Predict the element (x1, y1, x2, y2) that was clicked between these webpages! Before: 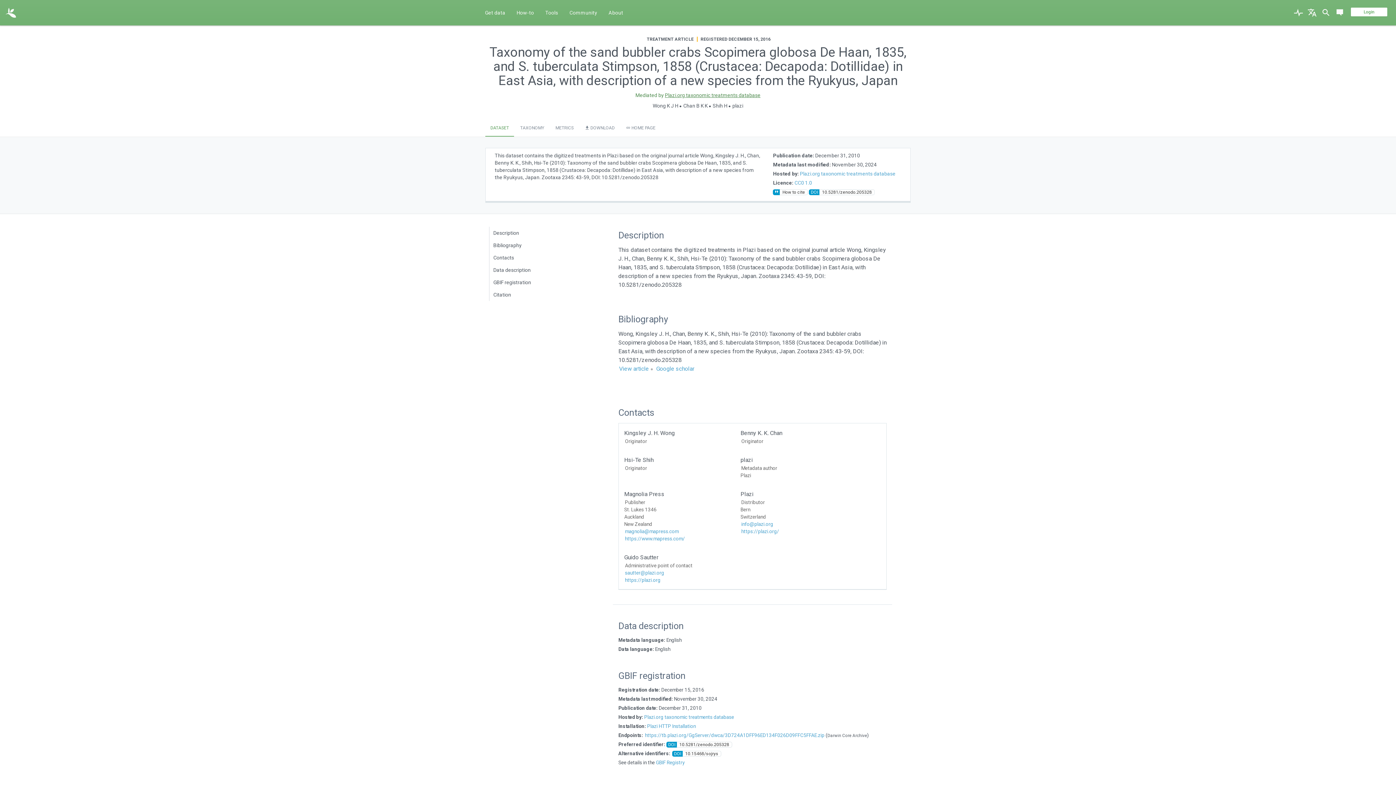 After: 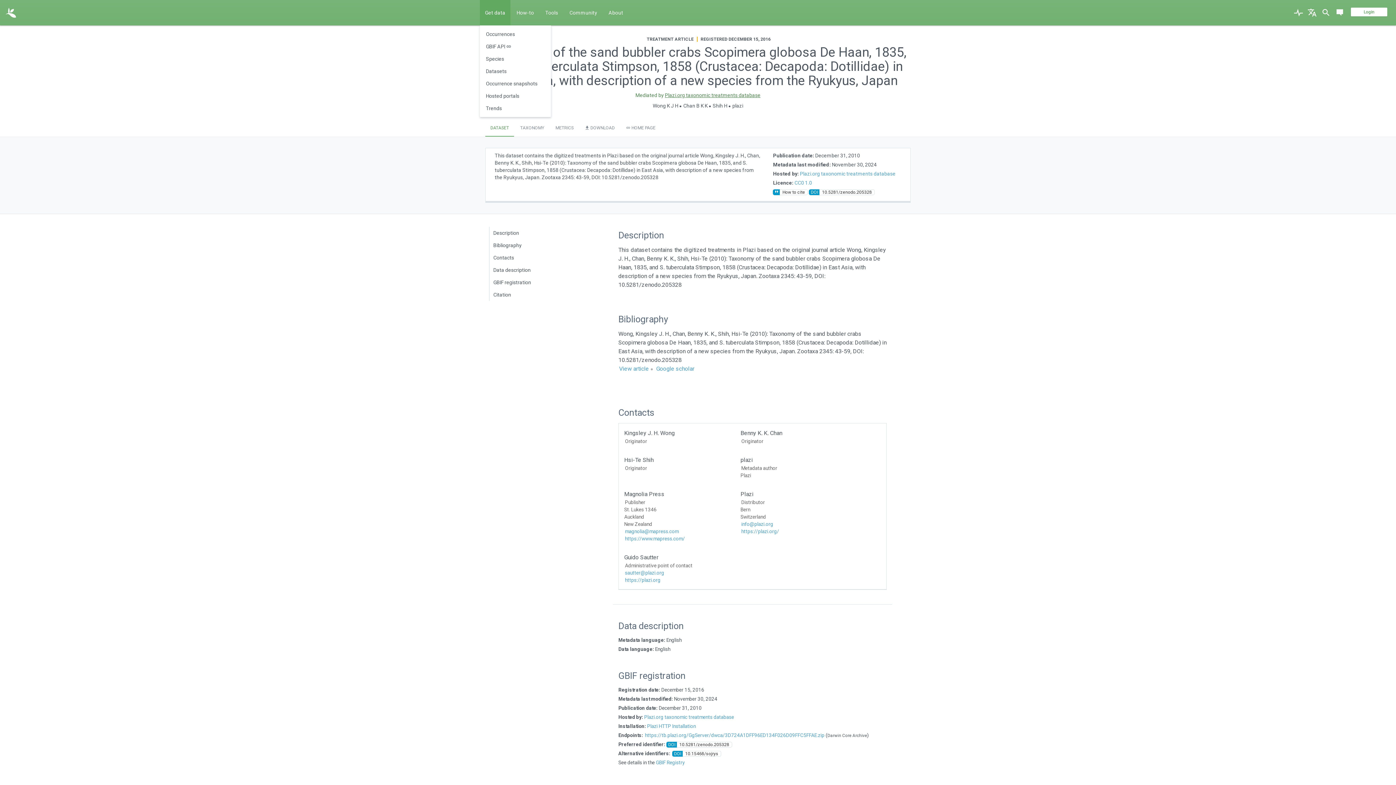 Action: label: Get data bbox: (480, 0, 510, 25)